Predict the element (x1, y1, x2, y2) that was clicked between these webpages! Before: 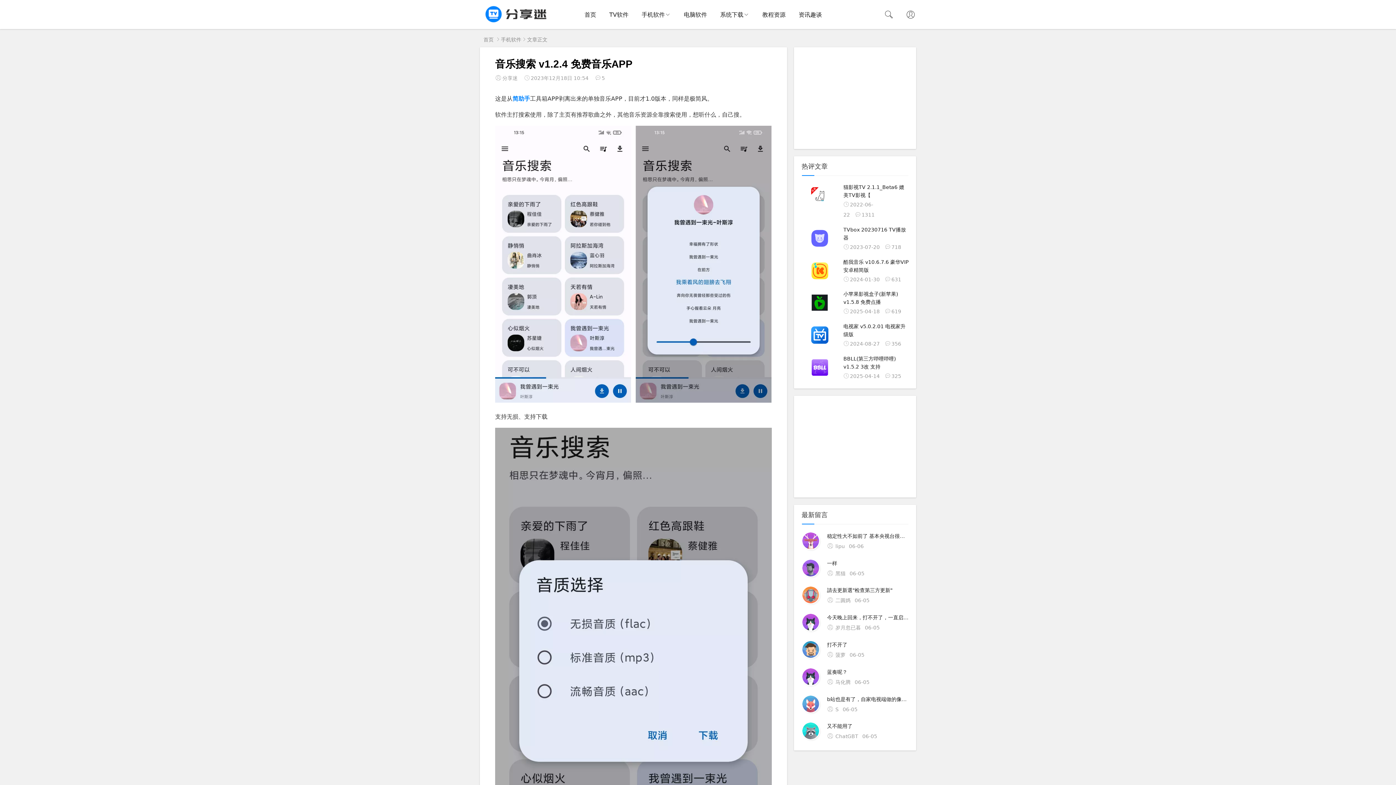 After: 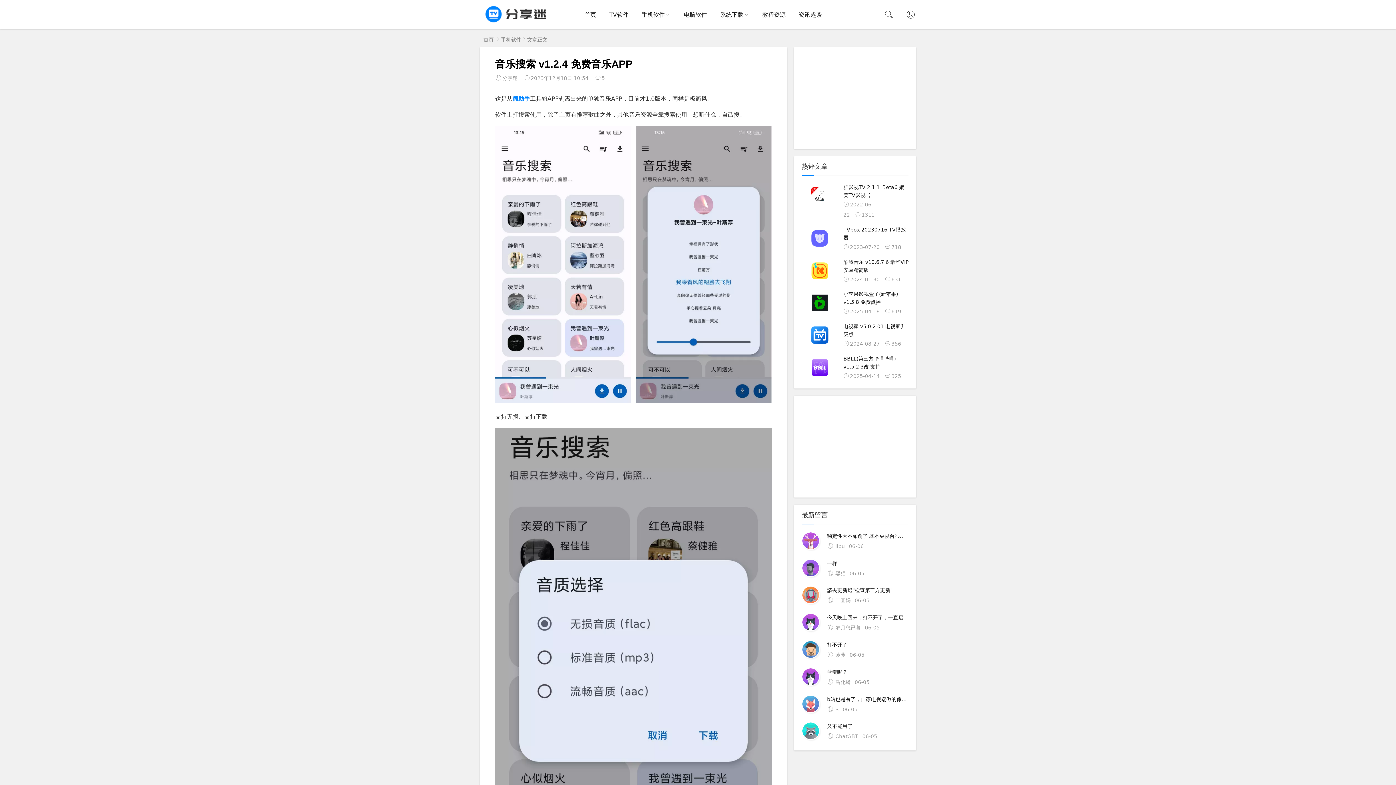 Action: bbox: (501, 36, 521, 42) label: 手机软件